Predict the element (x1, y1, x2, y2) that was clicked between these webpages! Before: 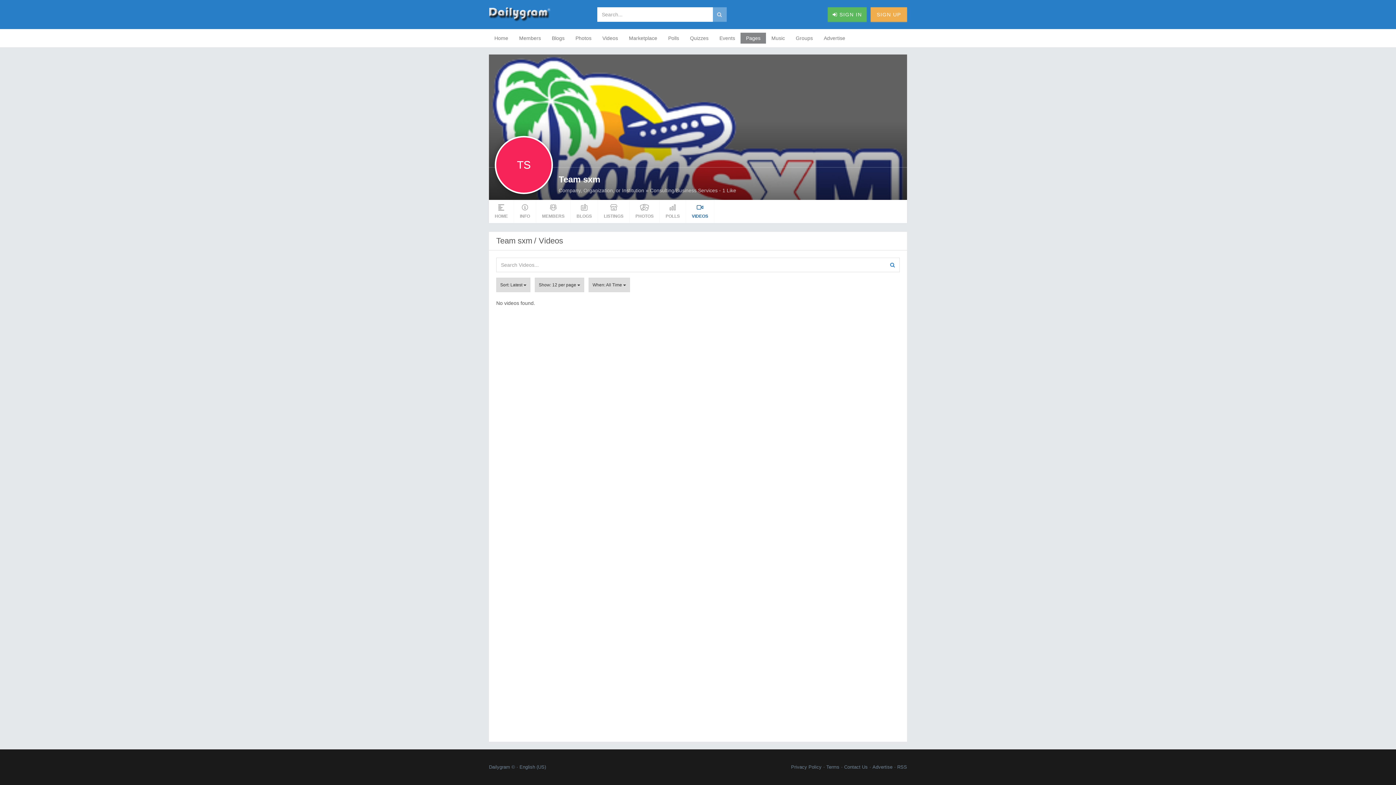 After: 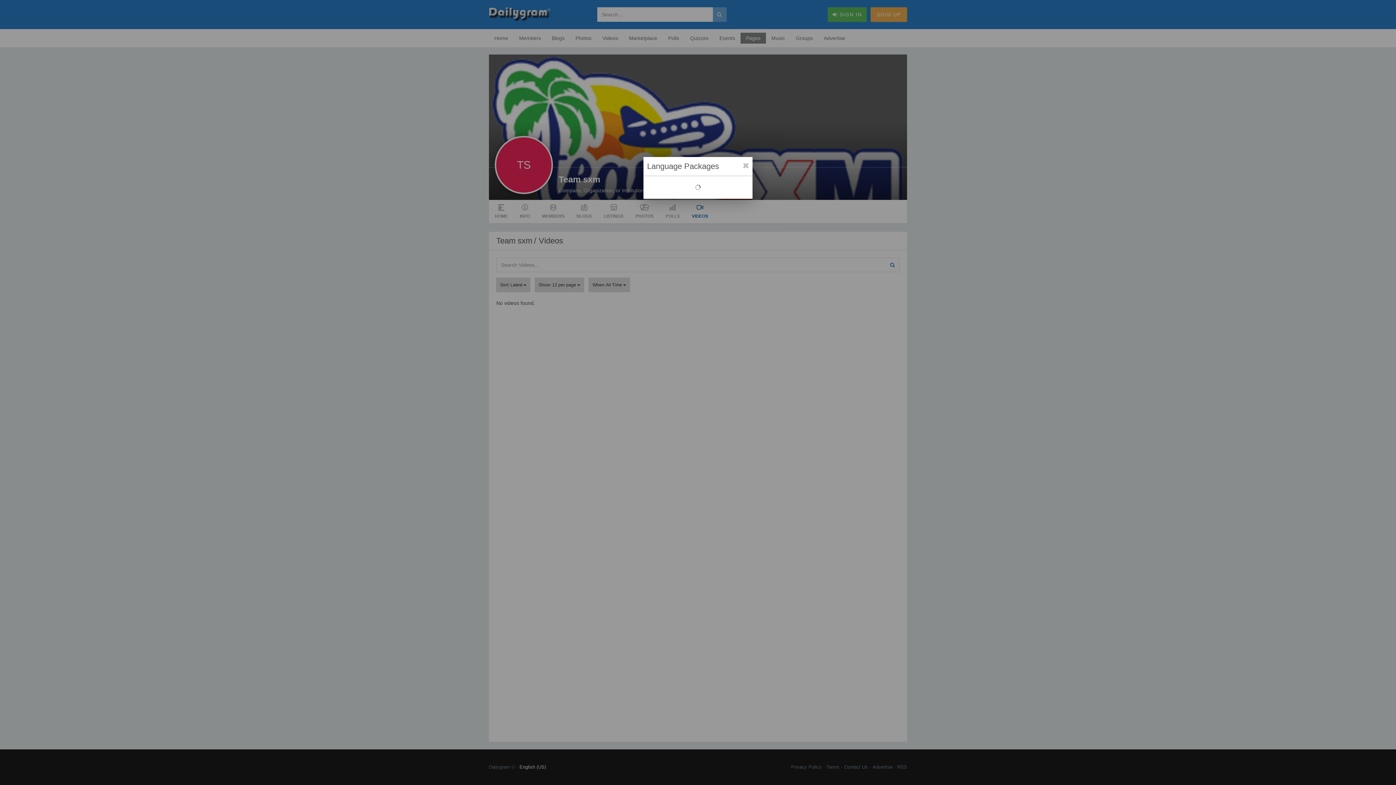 Action: label: English (US) bbox: (519, 764, 546, 770)